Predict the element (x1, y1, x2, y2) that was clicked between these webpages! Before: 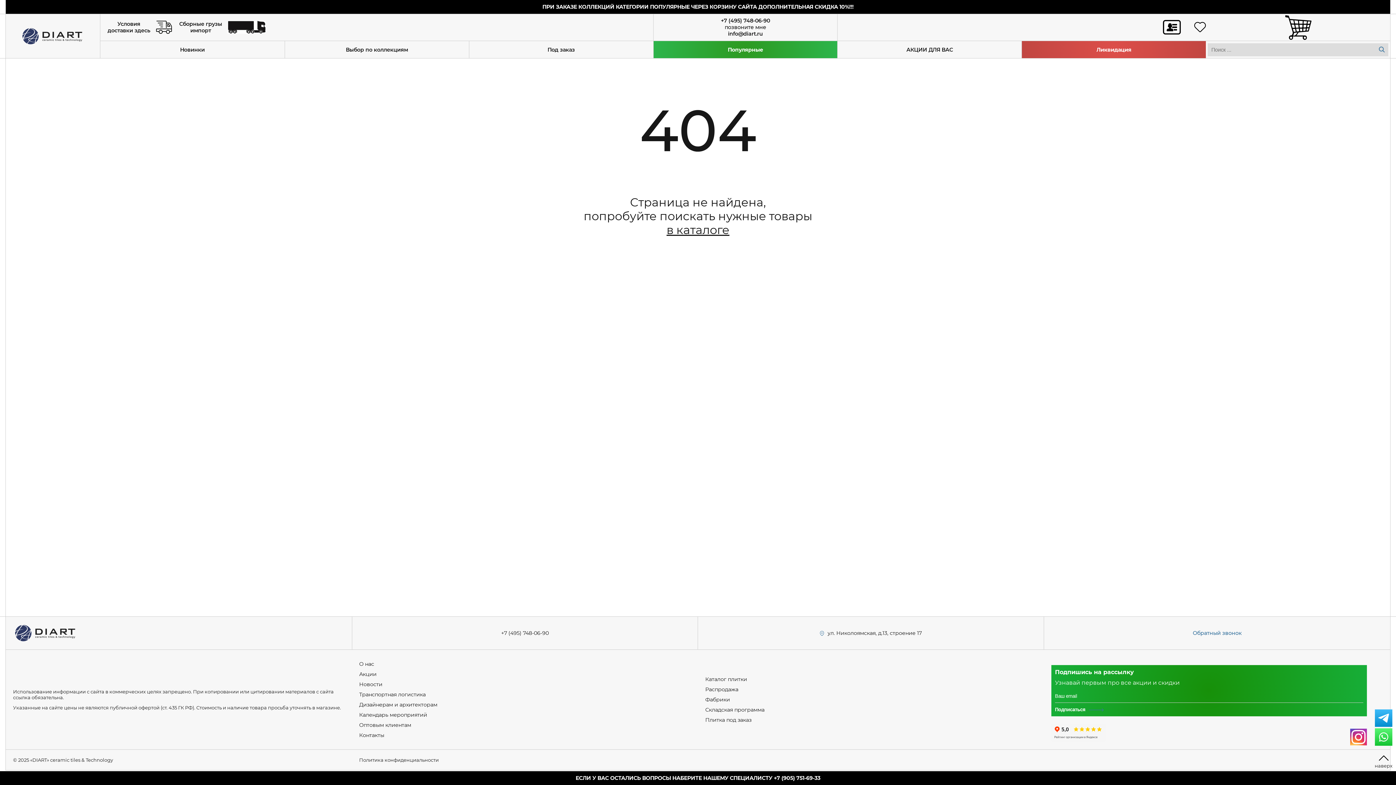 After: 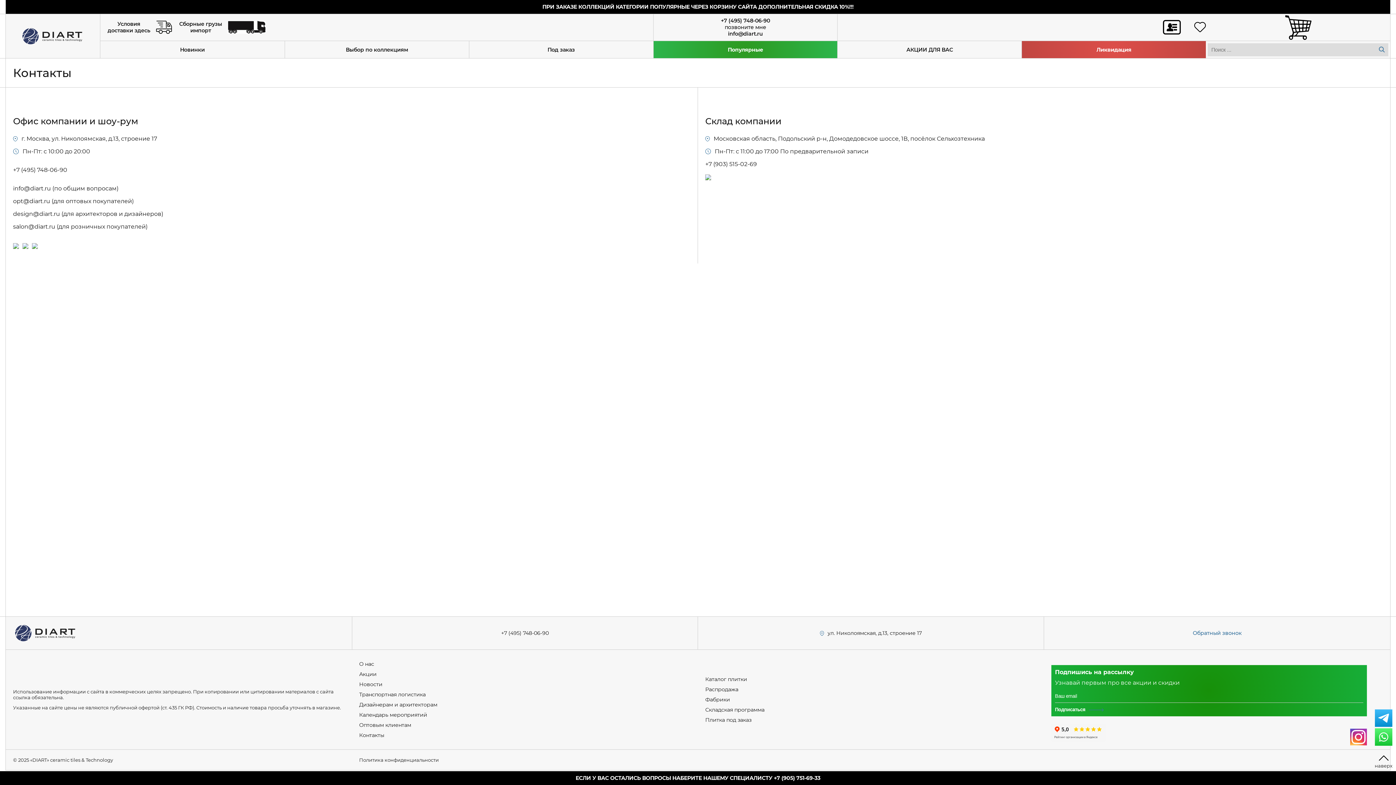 Action: label: ул. Николоямская, д.13, строение 17 bbox: (820, 630, 922, 636)